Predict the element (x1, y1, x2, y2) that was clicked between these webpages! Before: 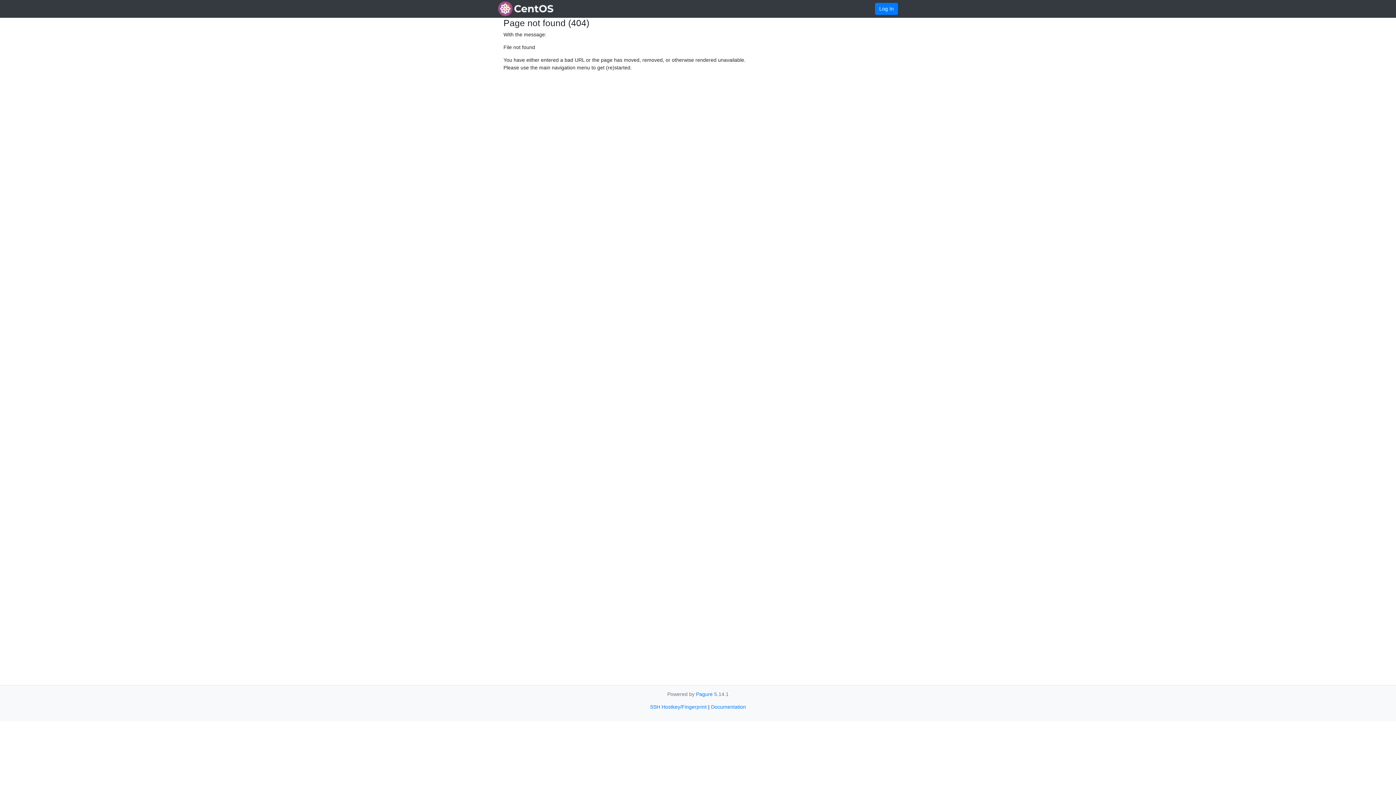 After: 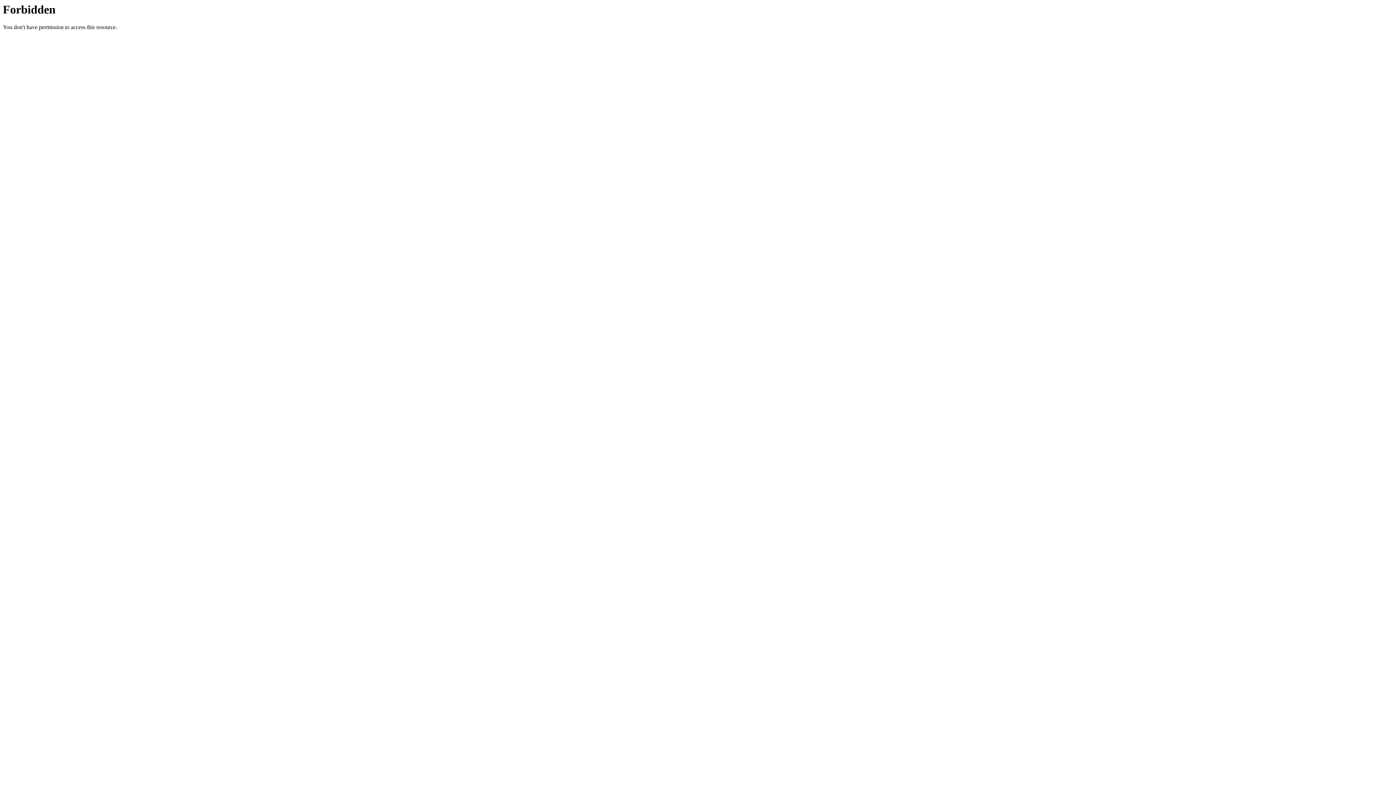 Action: label: Pagure bbox: (696, 691, 712, 697)